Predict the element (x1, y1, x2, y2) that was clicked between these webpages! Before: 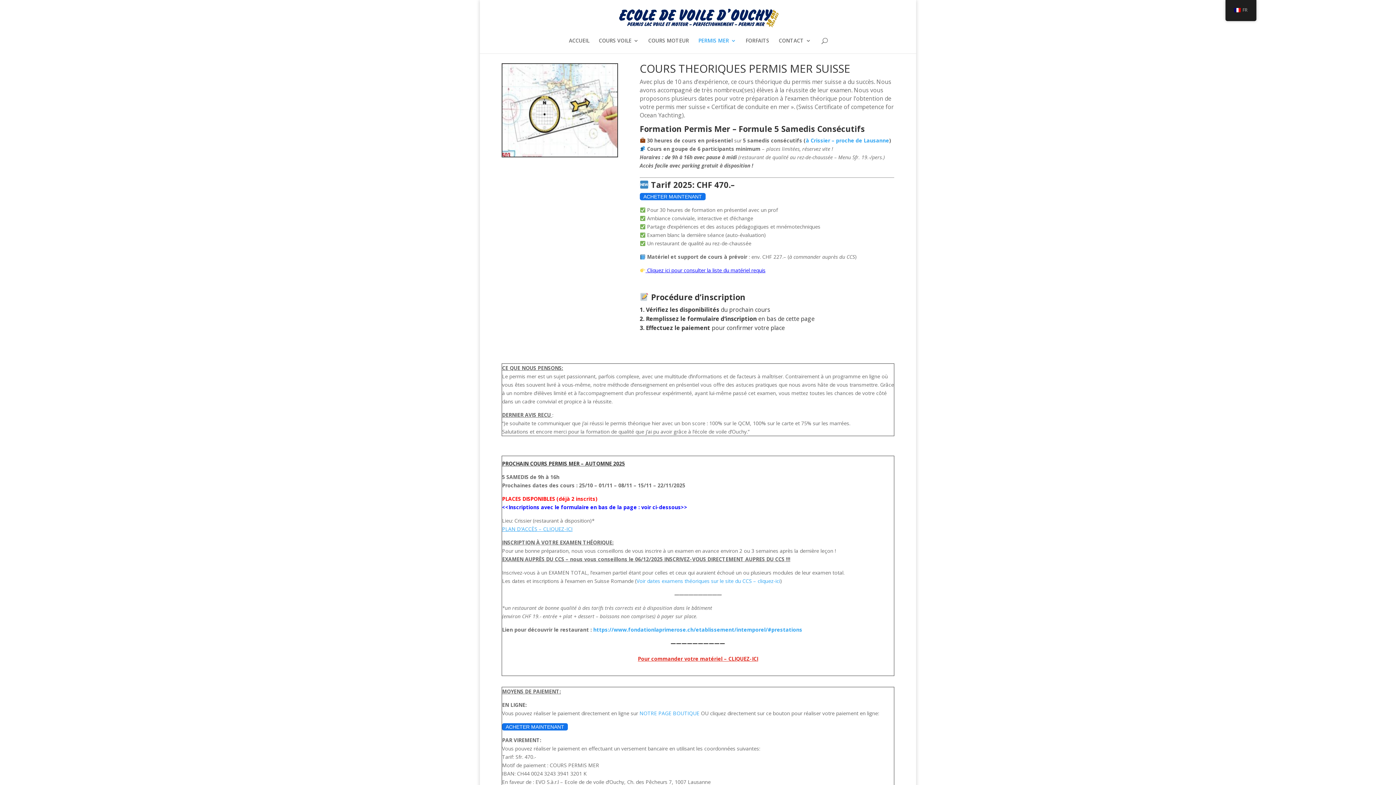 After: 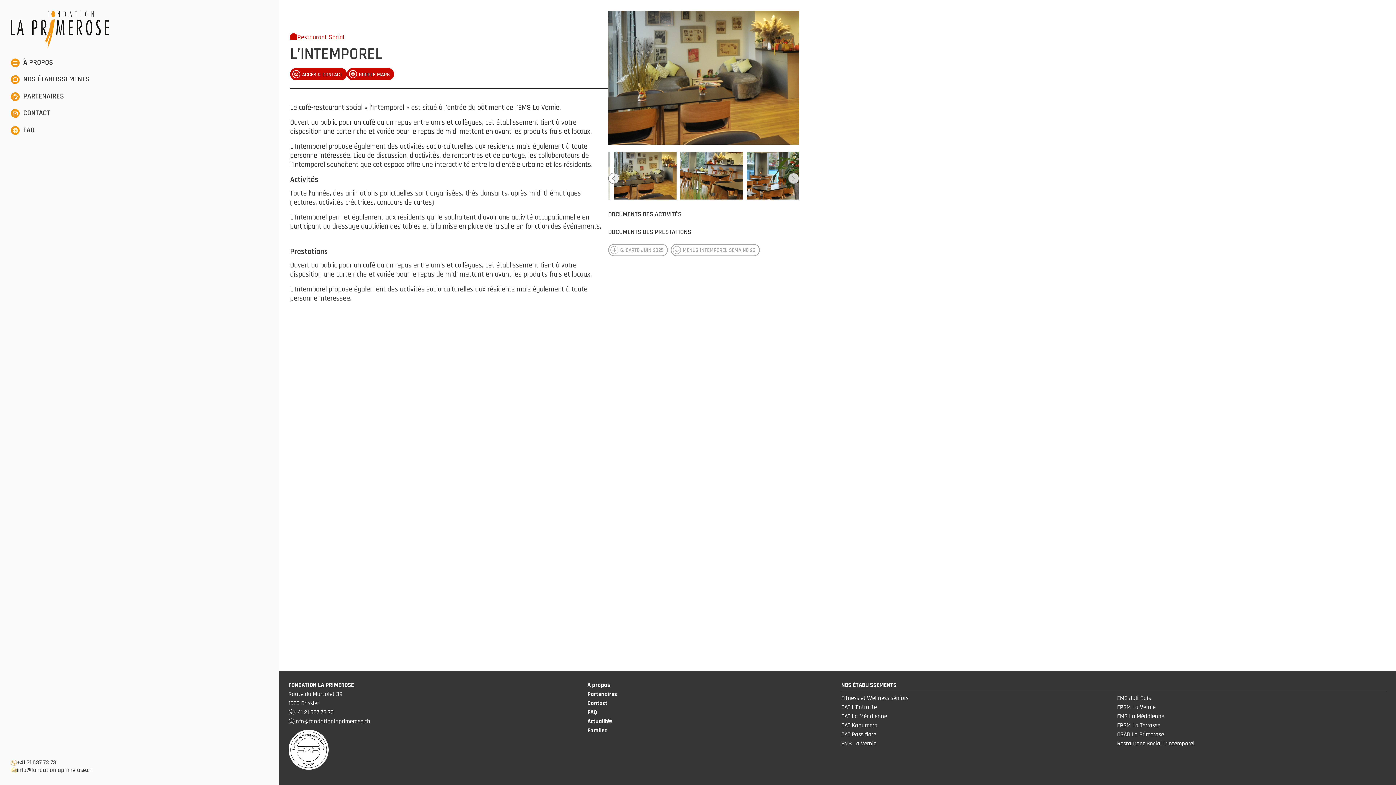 Action: bbox: (593, 626, 802, 633) label: https://www.fondationlaprimerose.ch/etablissement/intemporel/#prestations